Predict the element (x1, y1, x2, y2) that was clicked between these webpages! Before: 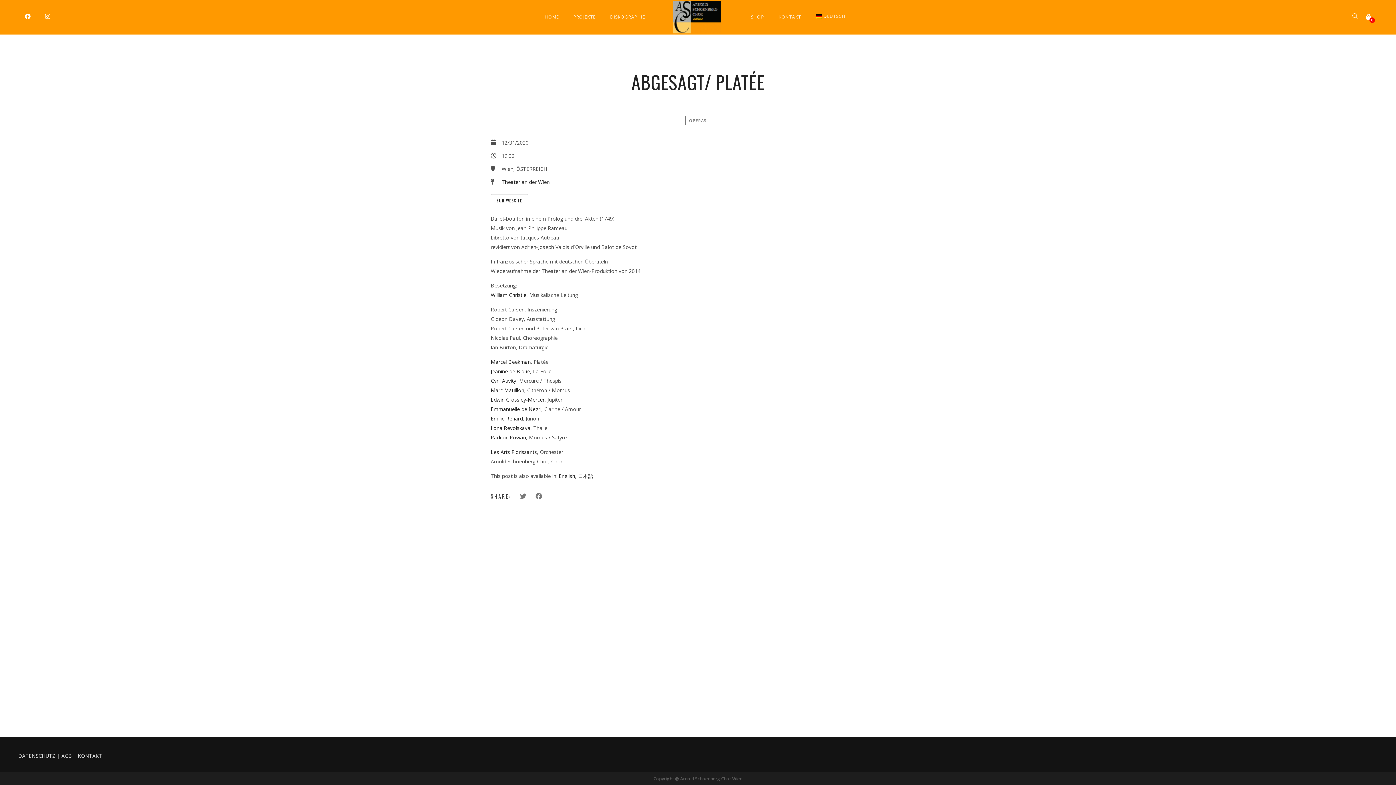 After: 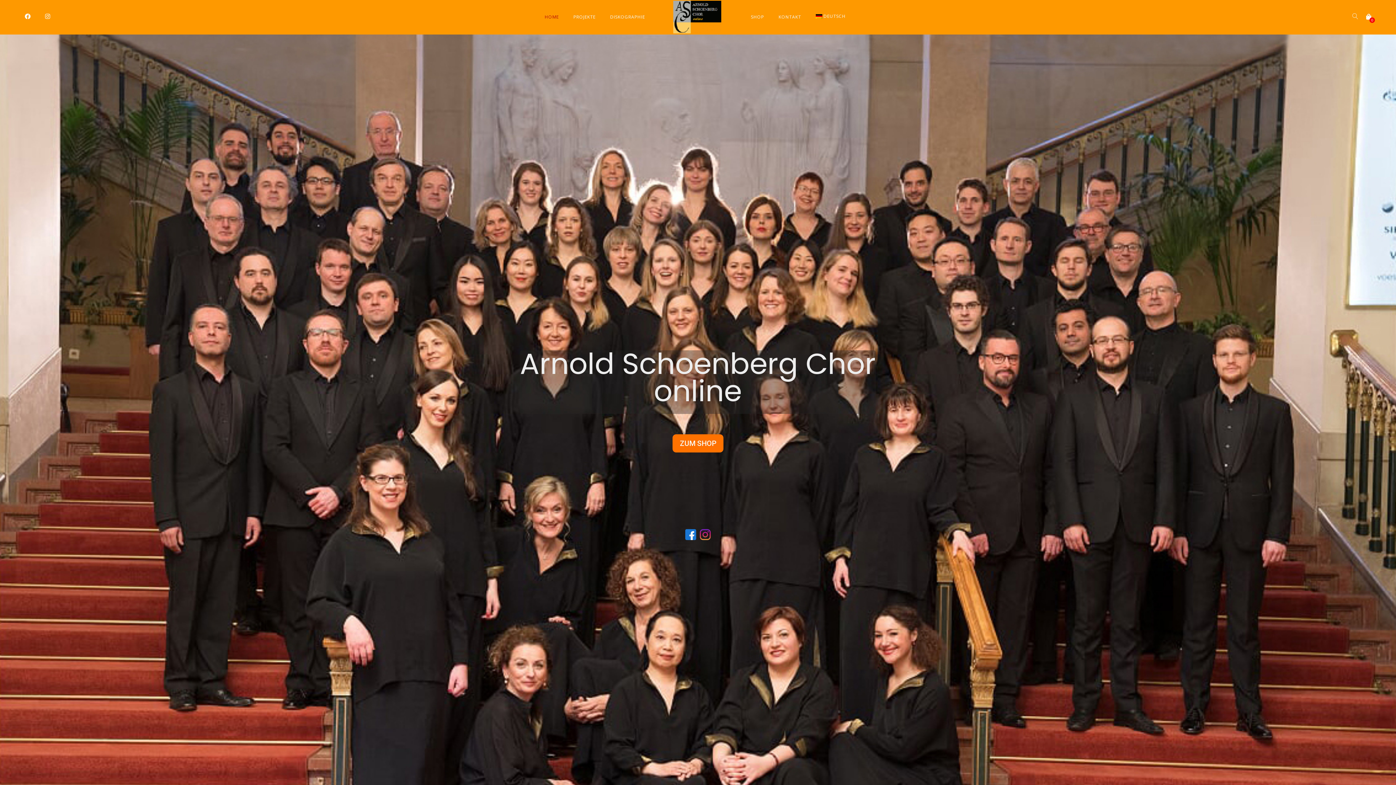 Action: bbox: (651, 0, 743, 33)